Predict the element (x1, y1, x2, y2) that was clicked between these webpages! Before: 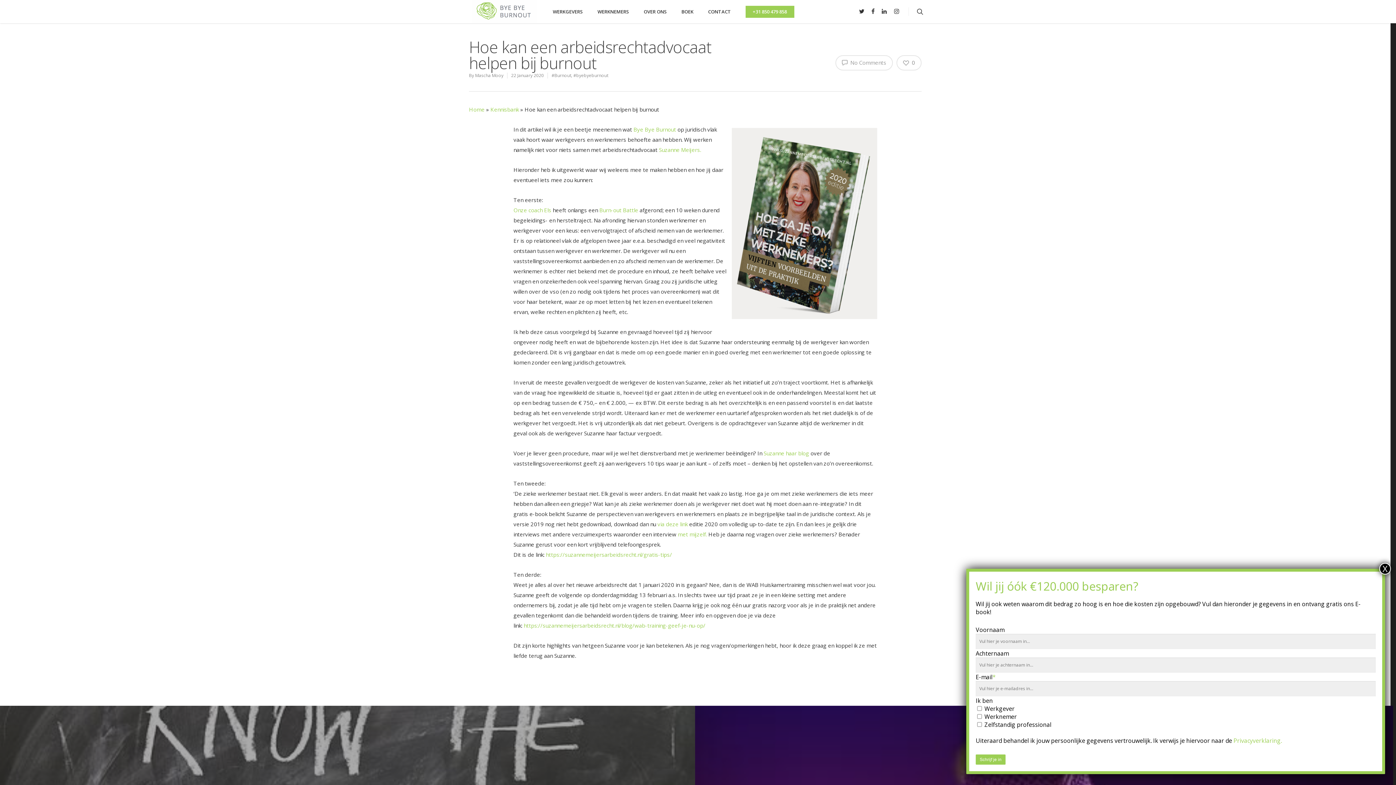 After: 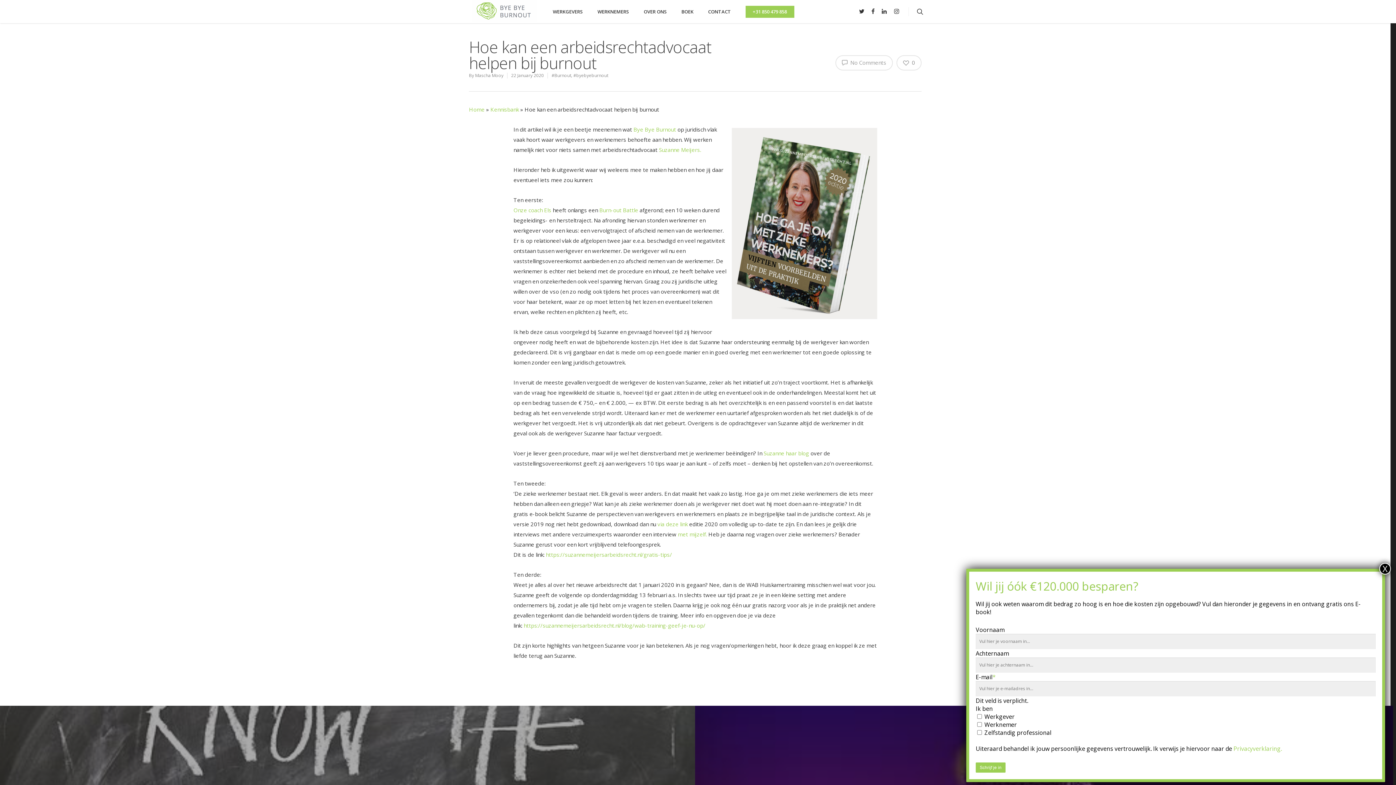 Action: bbox: (976, 754, 1005, 765) label: Schrijf je in